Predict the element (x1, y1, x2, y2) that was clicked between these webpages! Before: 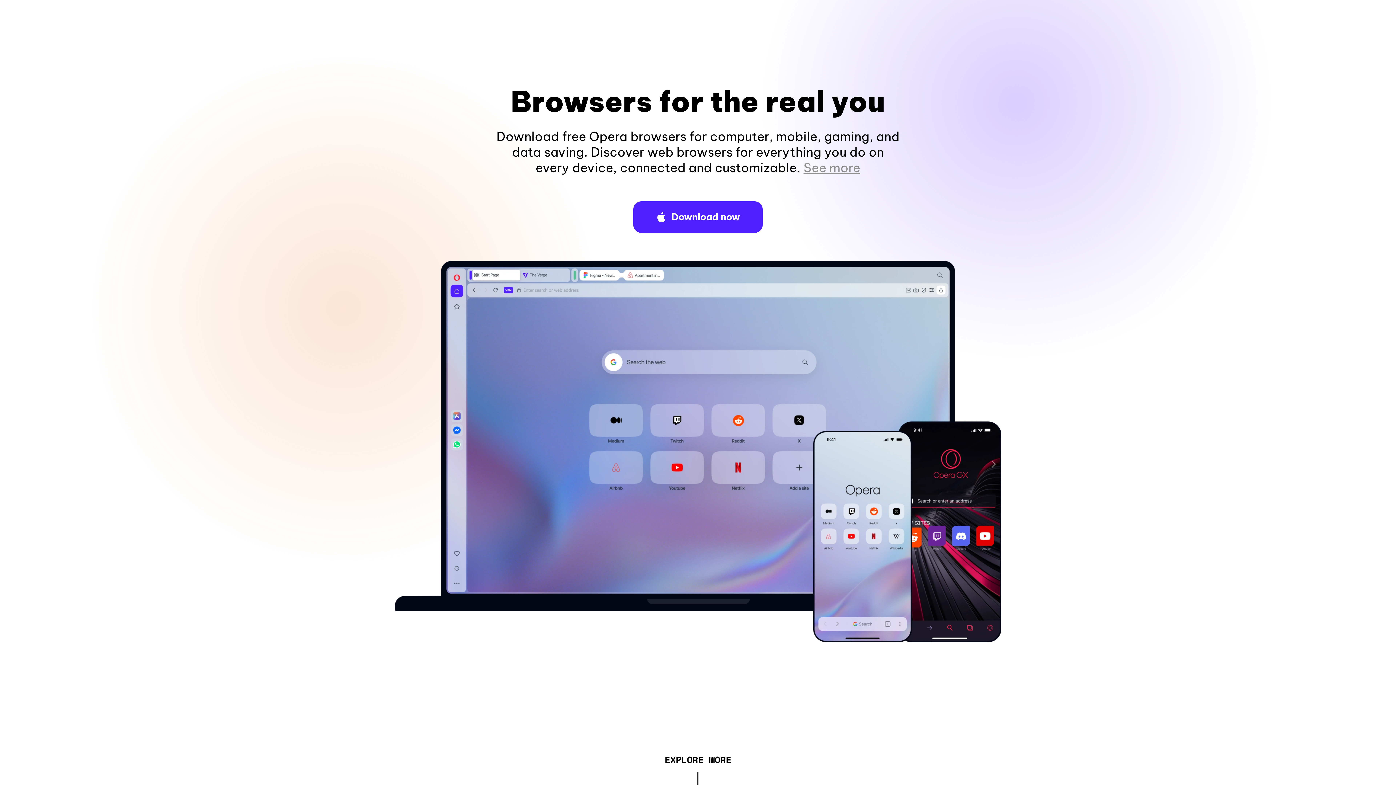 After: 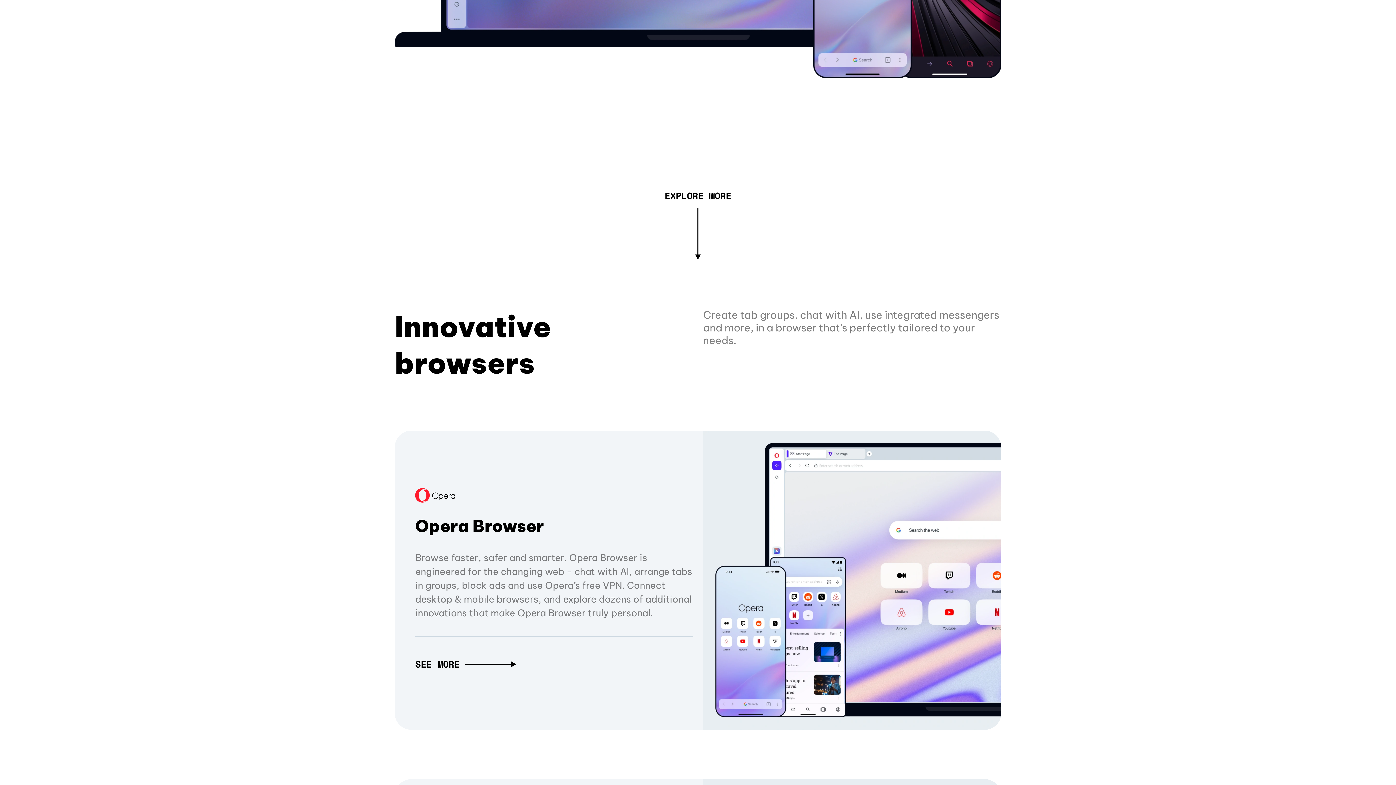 Action: label: See more bbox: (803, 160, 860, 175)